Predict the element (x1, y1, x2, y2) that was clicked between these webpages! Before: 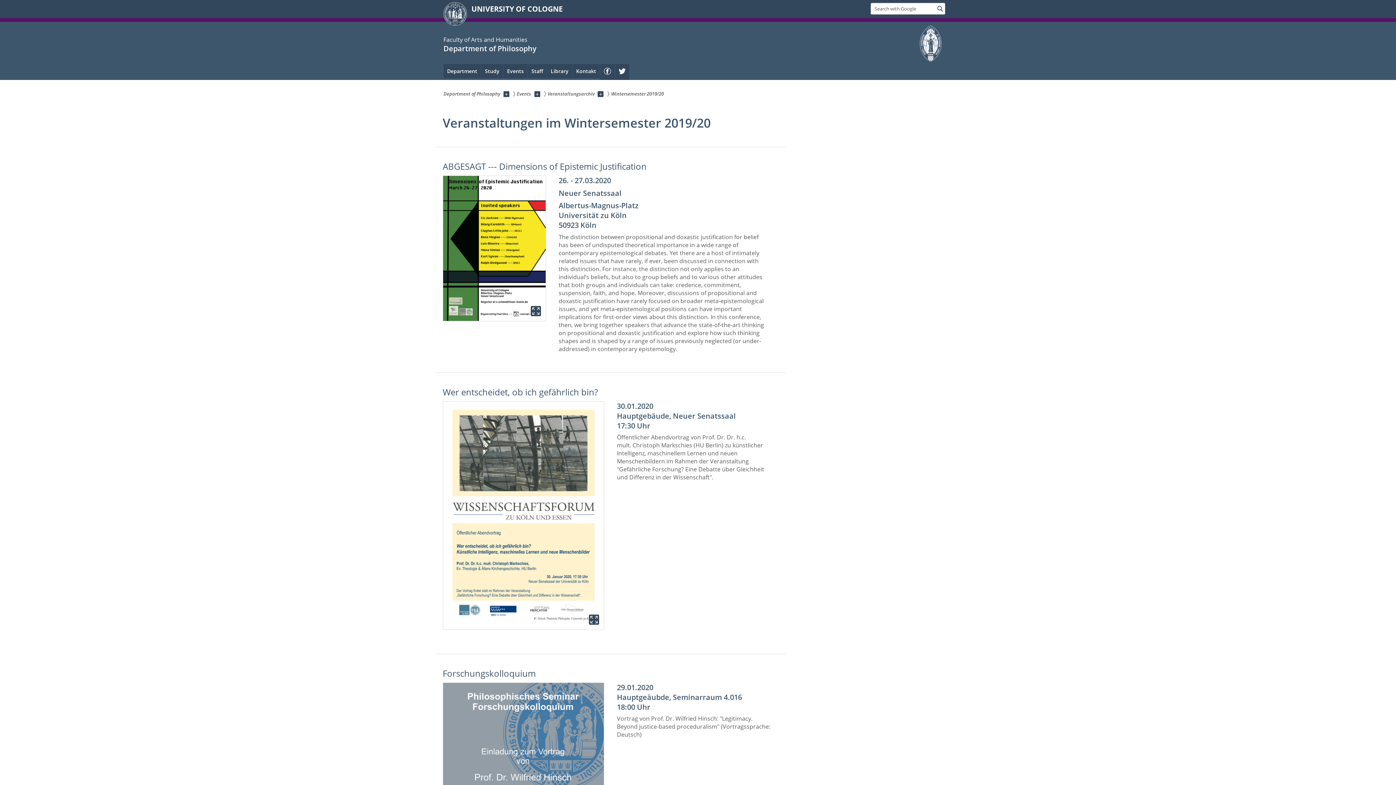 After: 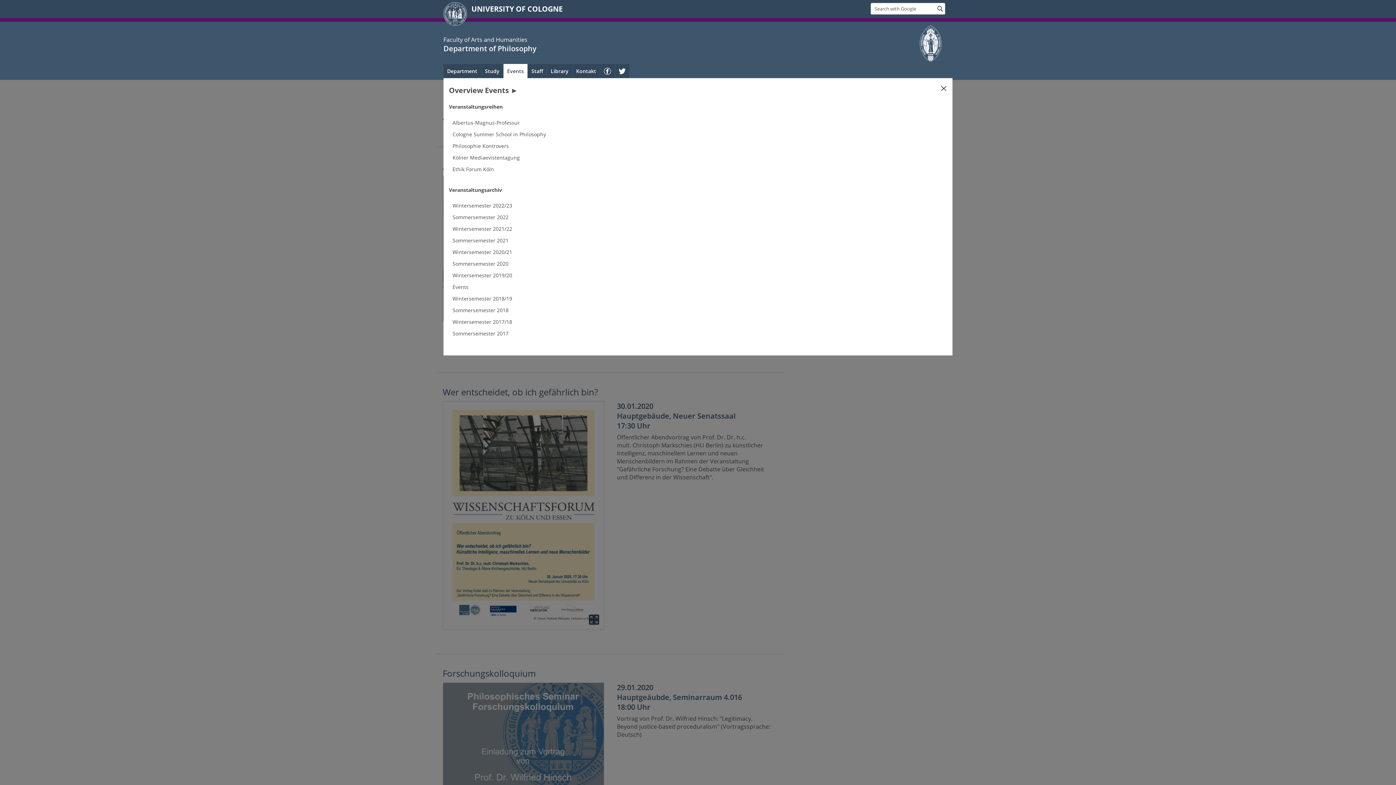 Action: bbox: (503, 64, 527, 78) label: Events